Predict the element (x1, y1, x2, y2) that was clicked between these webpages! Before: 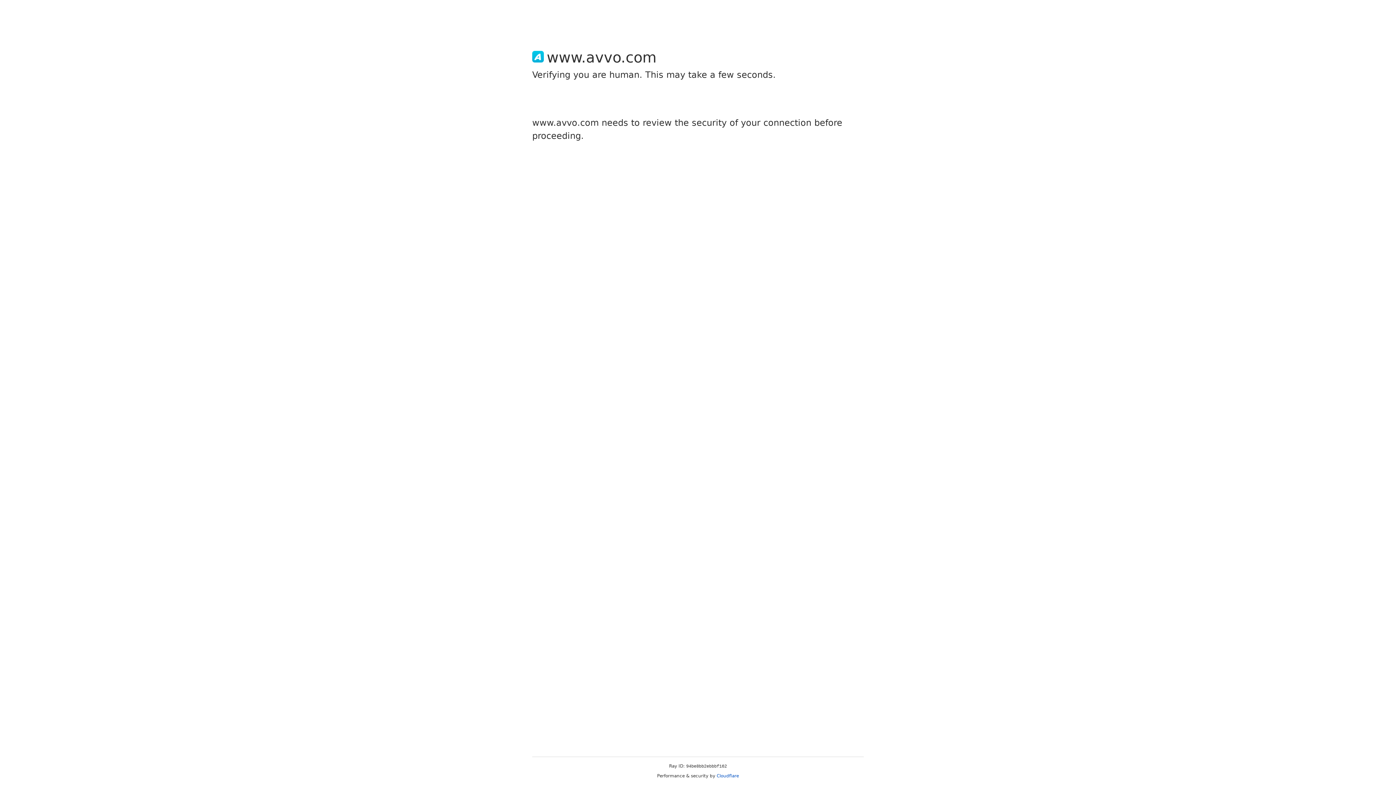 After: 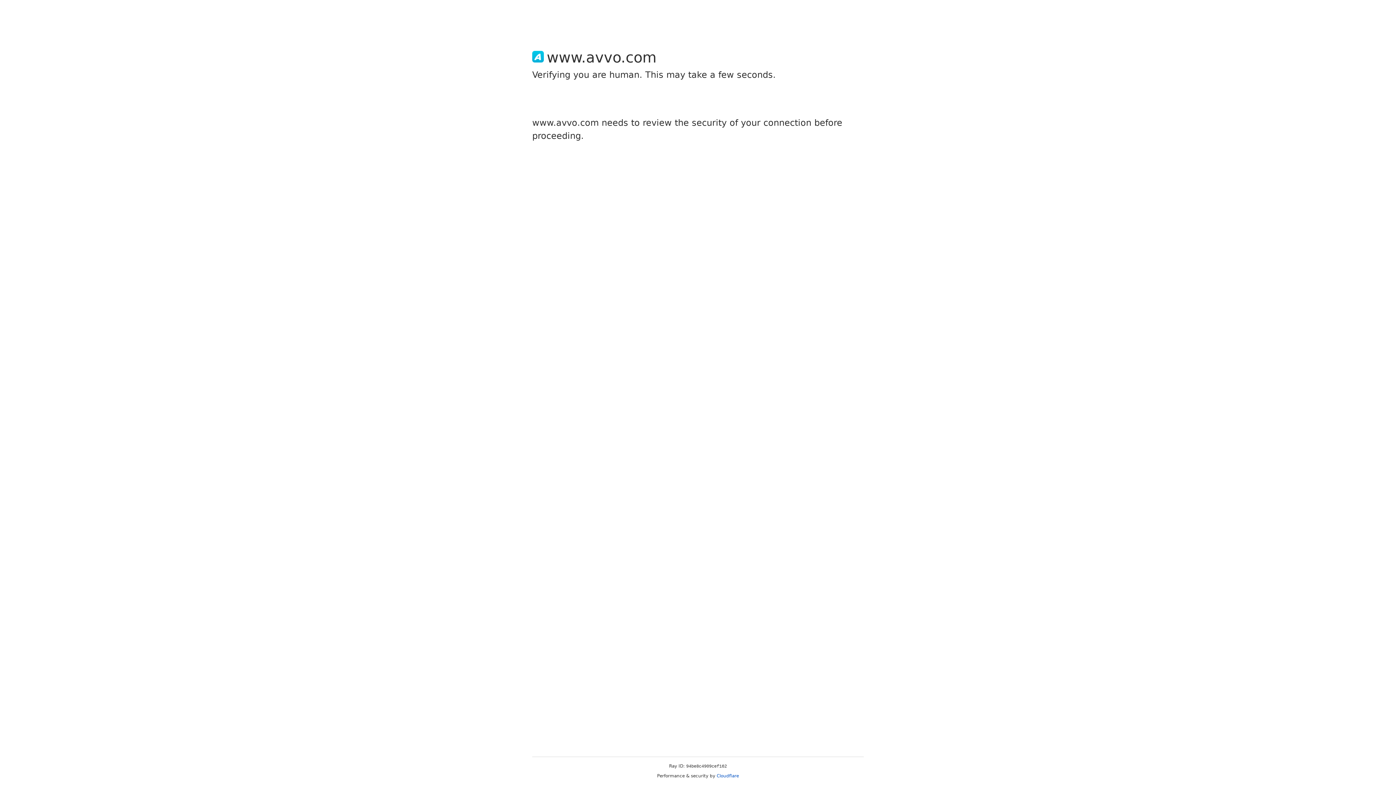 Action: label: Cloudflare bbox: (716, 773, 739, 778)